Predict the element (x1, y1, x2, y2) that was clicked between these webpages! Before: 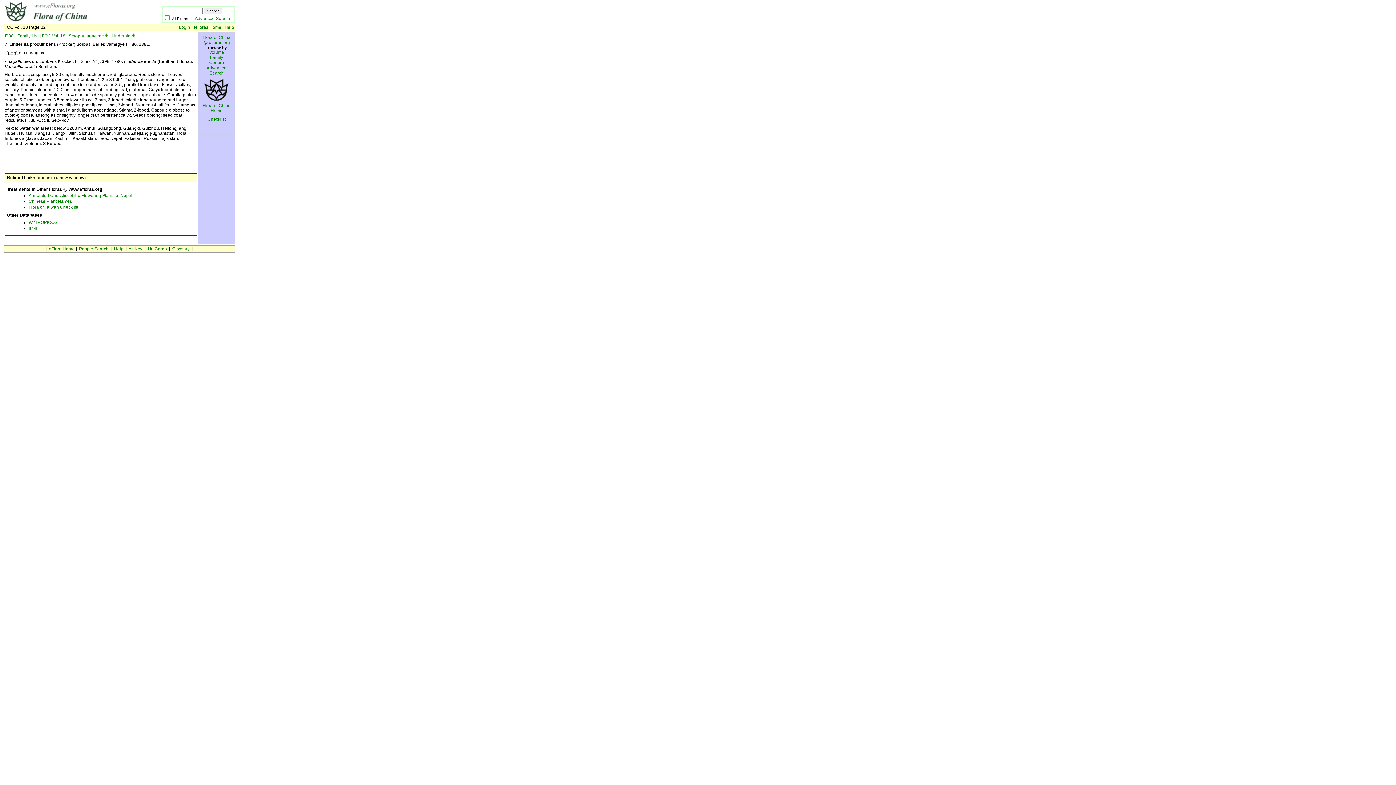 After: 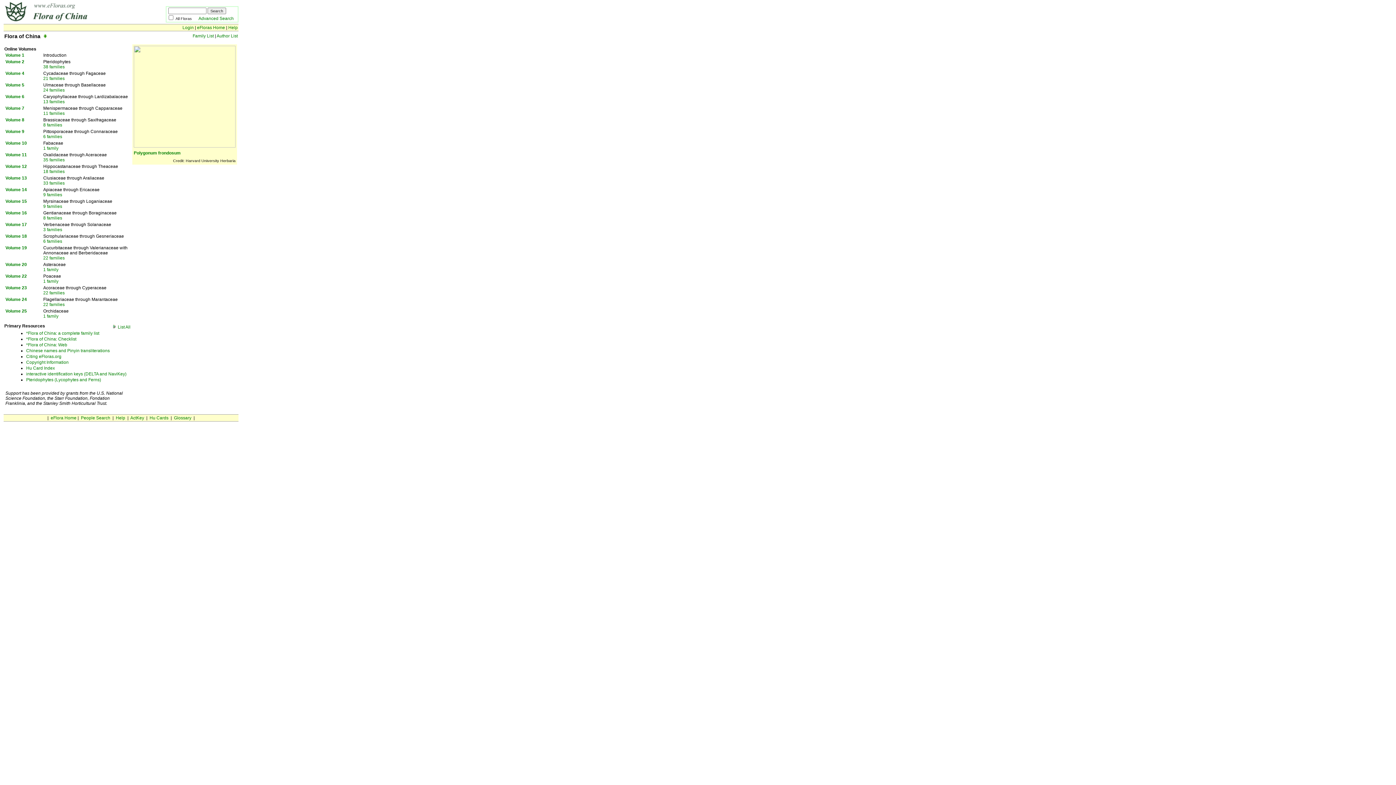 Action: label: Volume bbox: (209, 49, 224, 54)